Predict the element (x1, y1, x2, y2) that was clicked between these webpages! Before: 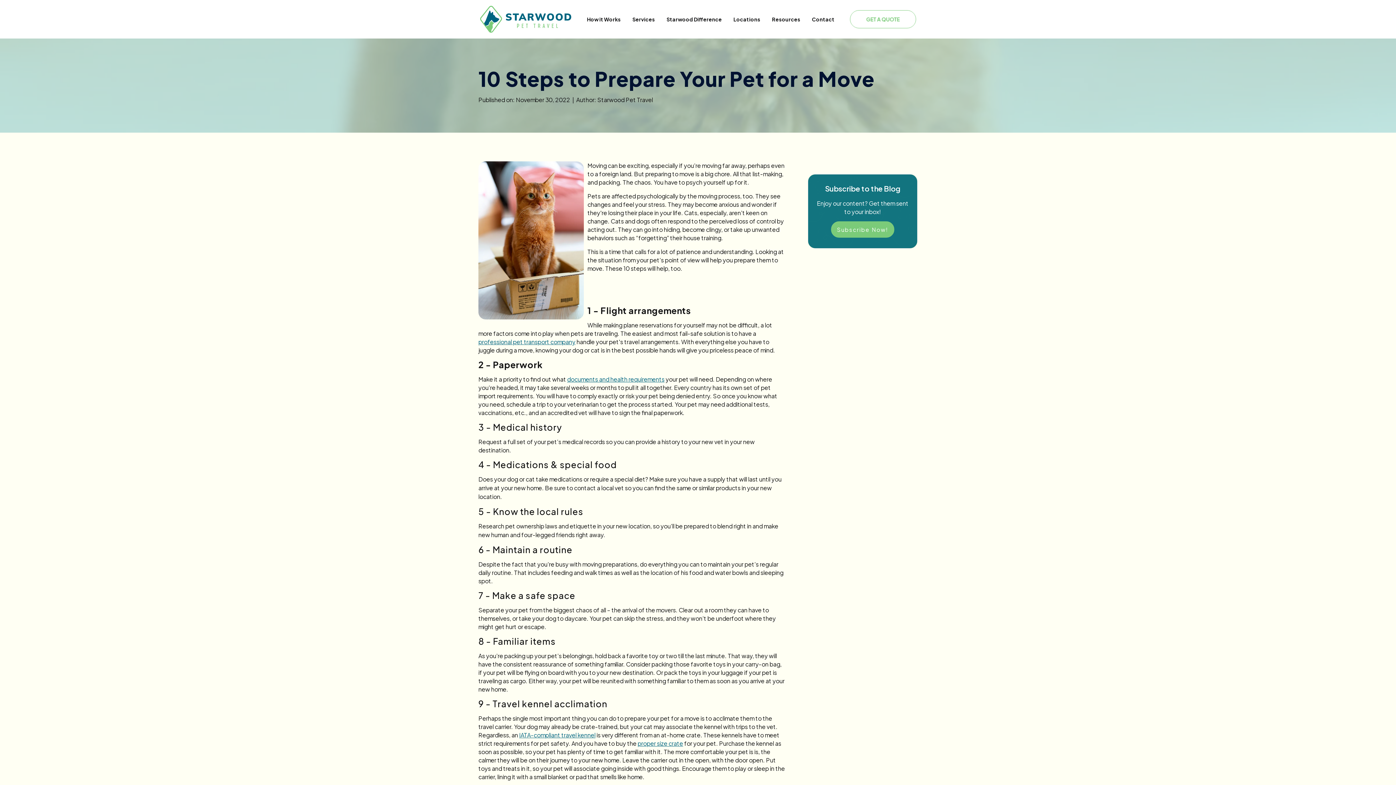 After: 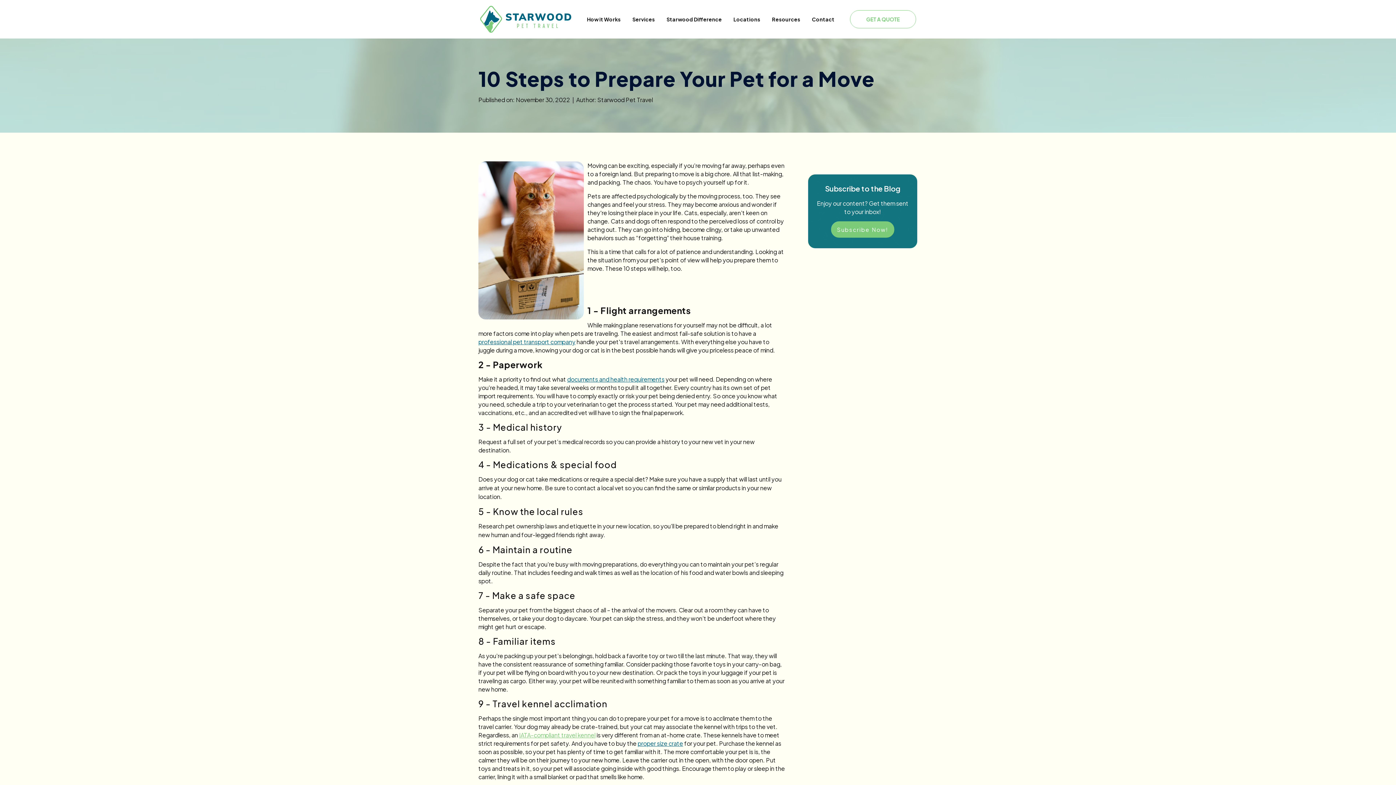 Action: label: IATA-compliant travel kennel bbox: (519, 731, 595, 739)